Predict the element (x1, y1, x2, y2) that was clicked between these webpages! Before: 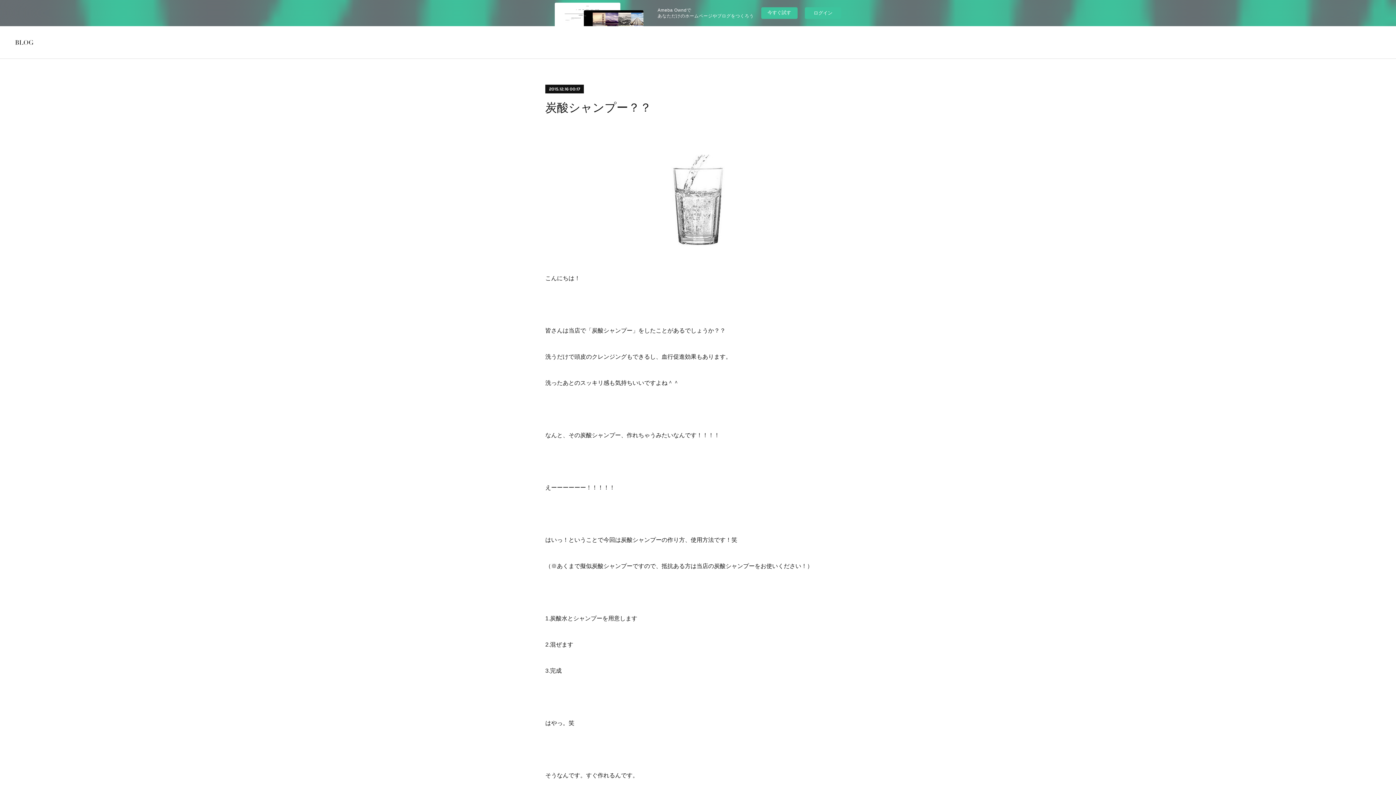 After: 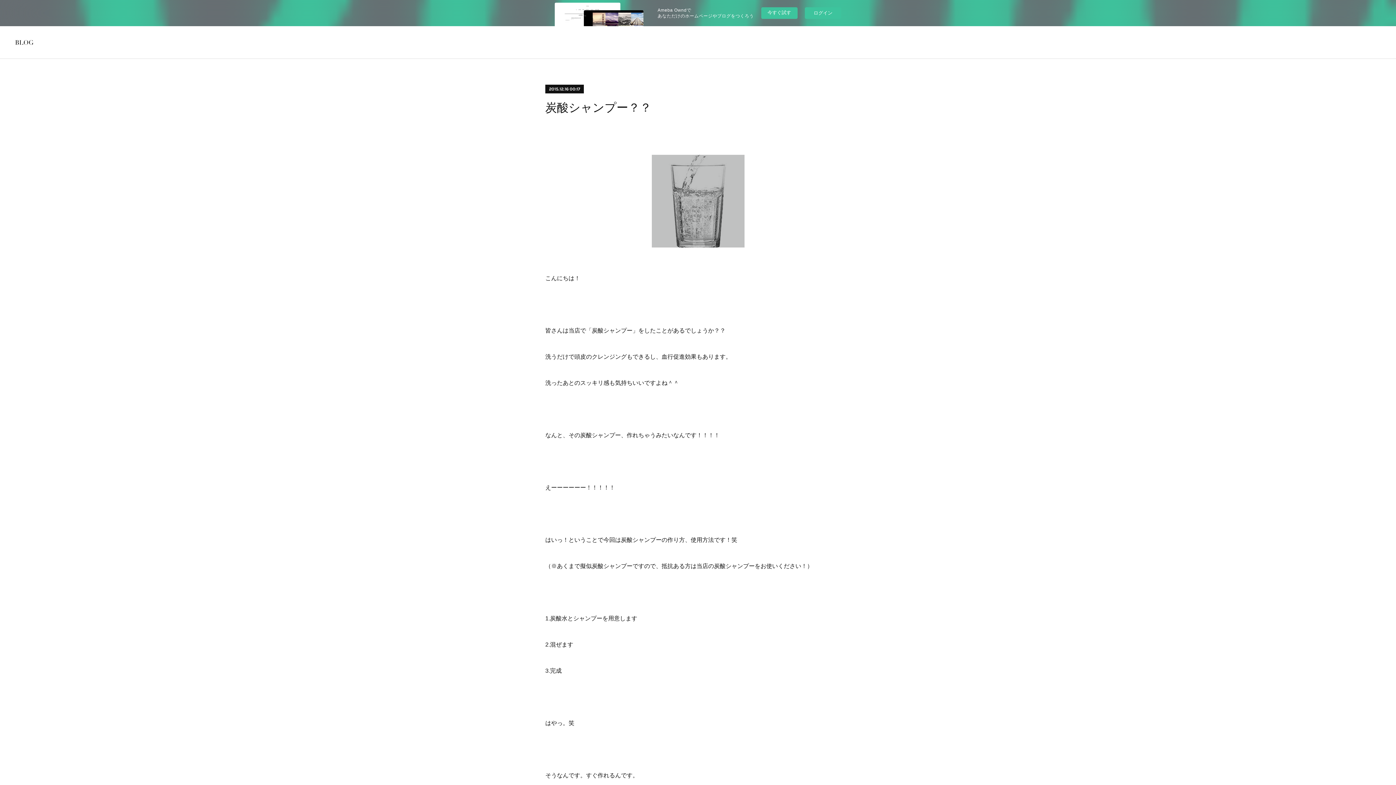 Action: bbox: (651, 154, 744, 247)